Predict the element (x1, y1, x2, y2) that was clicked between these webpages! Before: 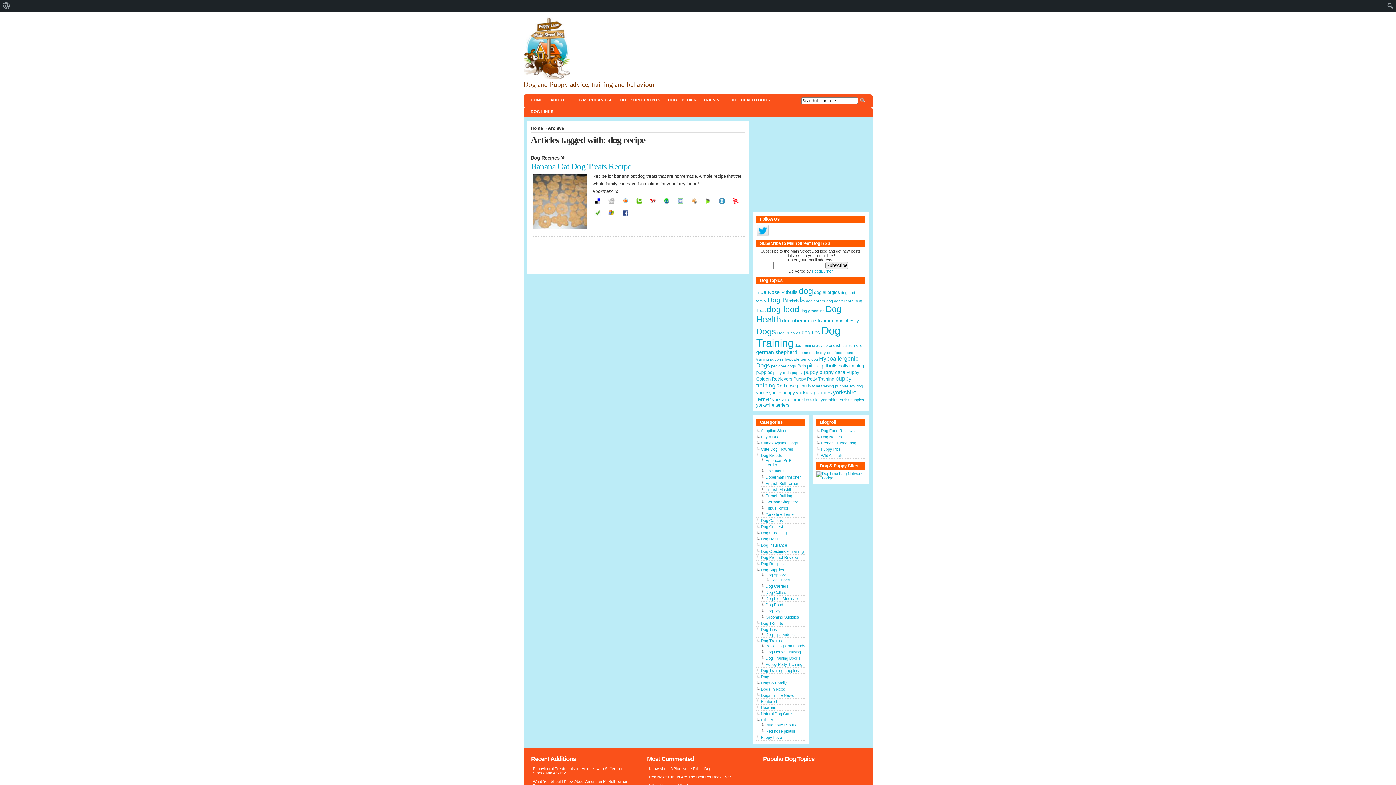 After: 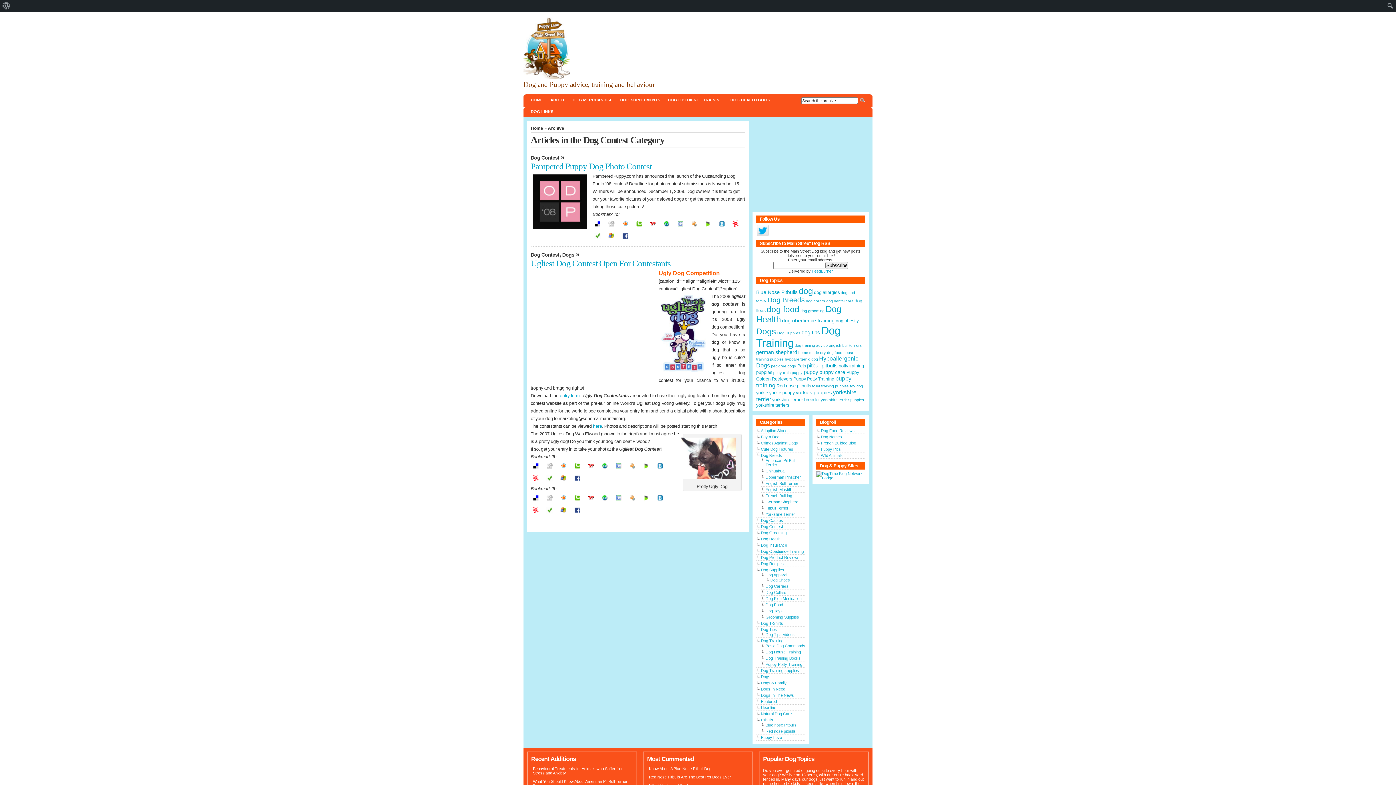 Action: bbox: (761, 524, 783, 529) label: Dog Contest